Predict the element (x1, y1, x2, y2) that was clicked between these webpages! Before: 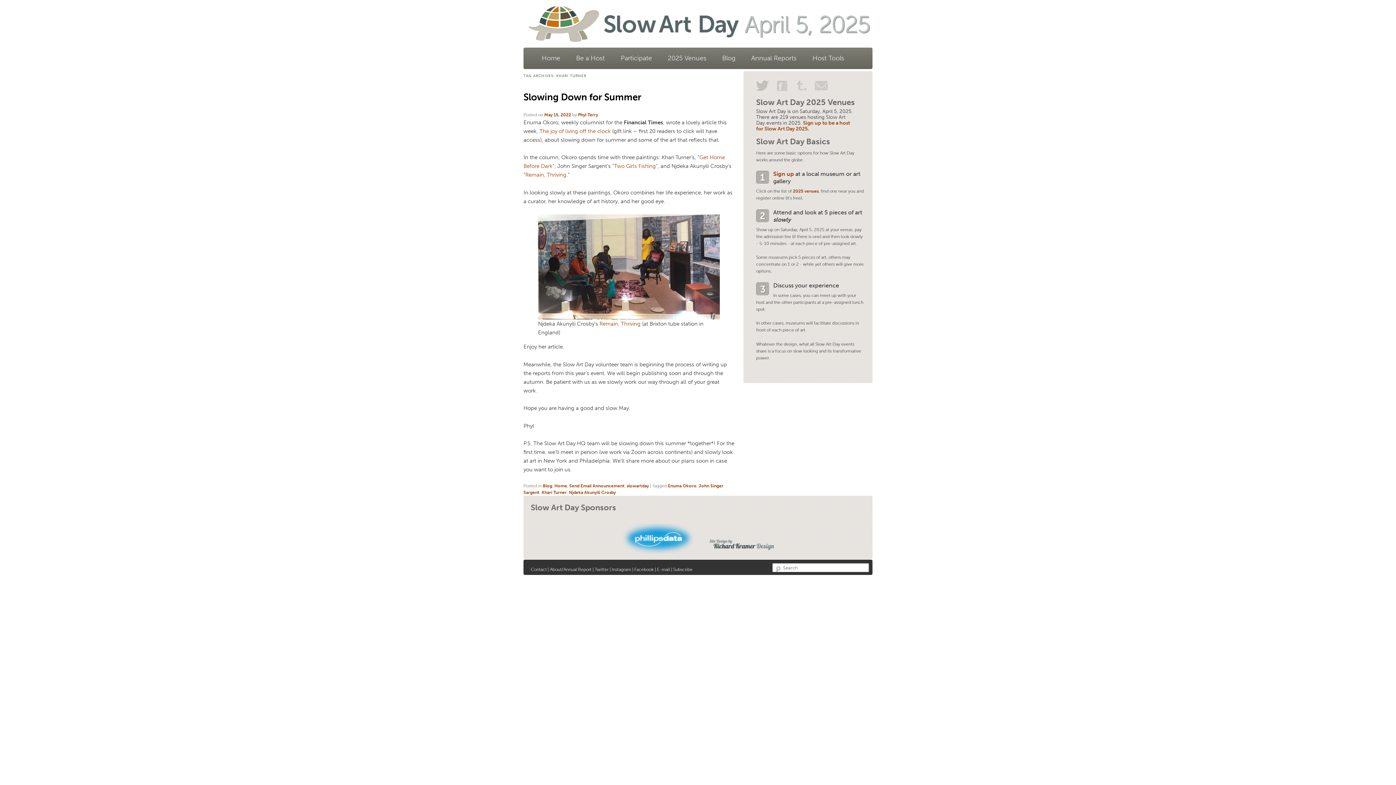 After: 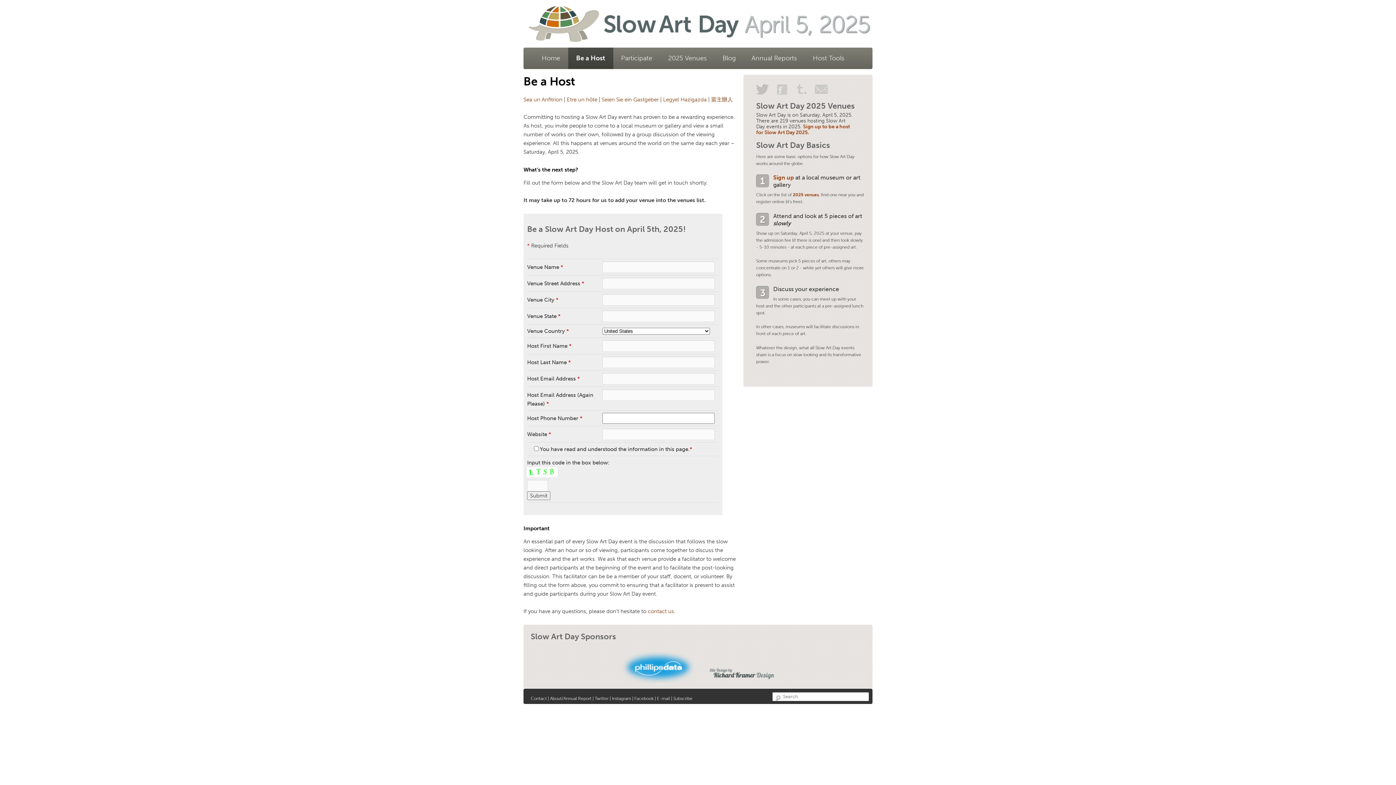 Action: bbox: (756, 119, 850, 131) label: Sign up to be a host for Slow Art Day 2025.